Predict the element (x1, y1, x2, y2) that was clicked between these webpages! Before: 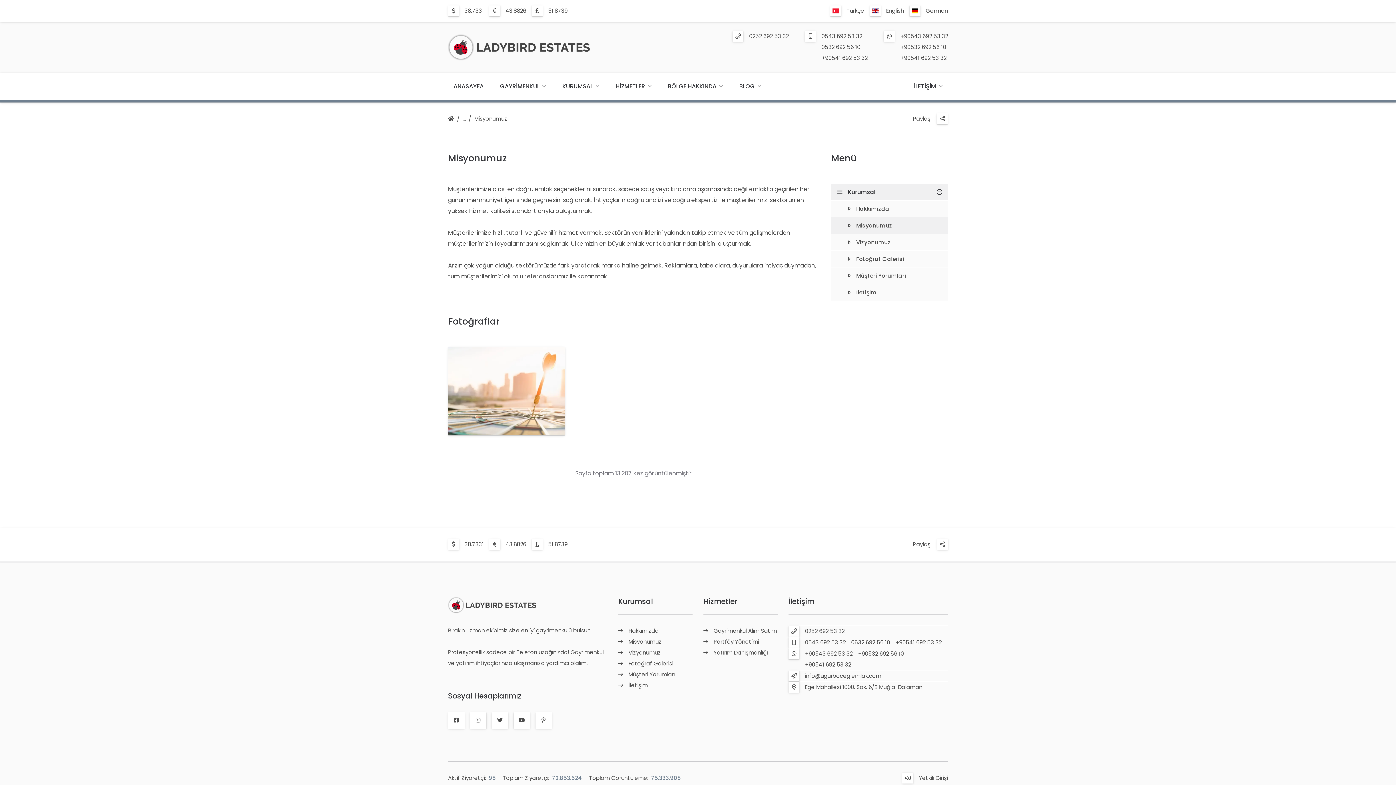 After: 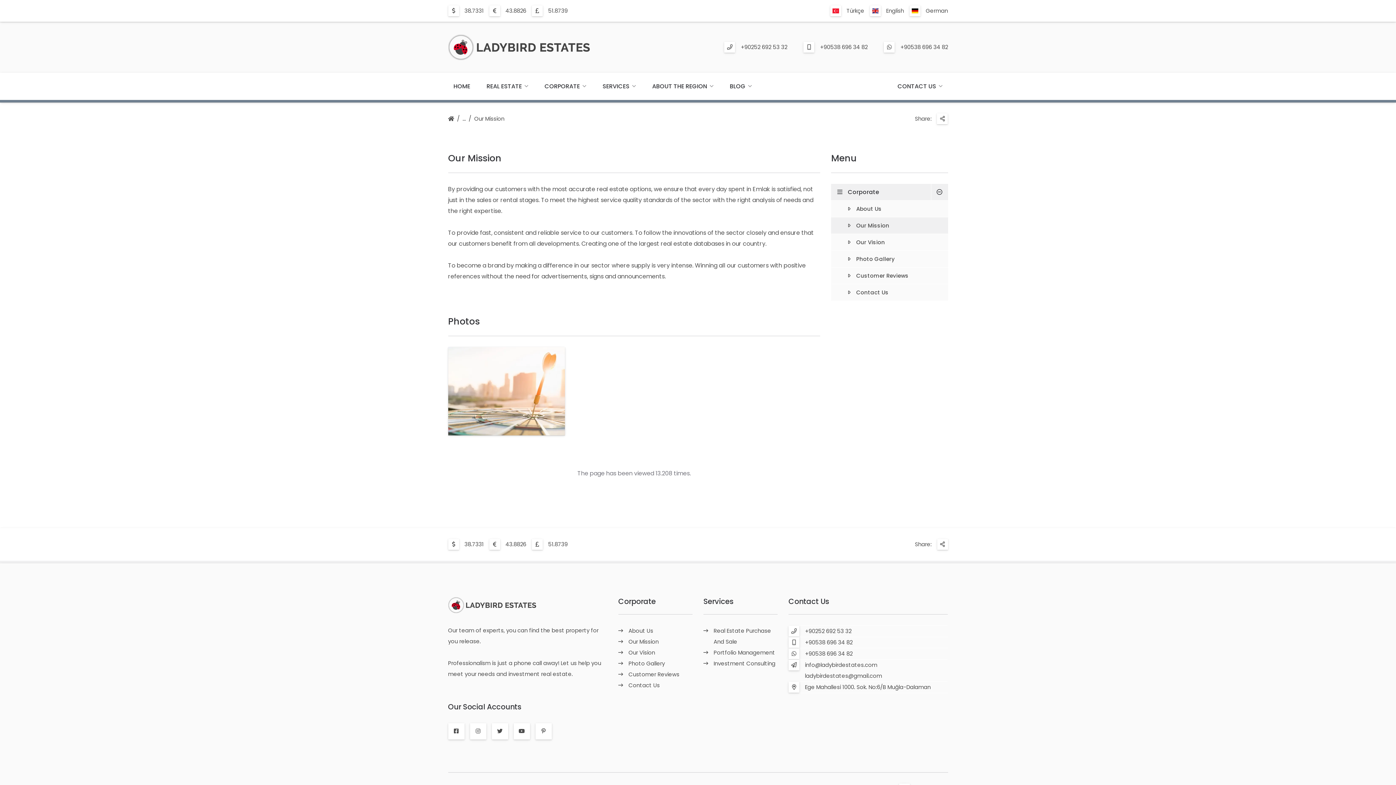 Action: bbox: (886, 6, 904, 15) label: English